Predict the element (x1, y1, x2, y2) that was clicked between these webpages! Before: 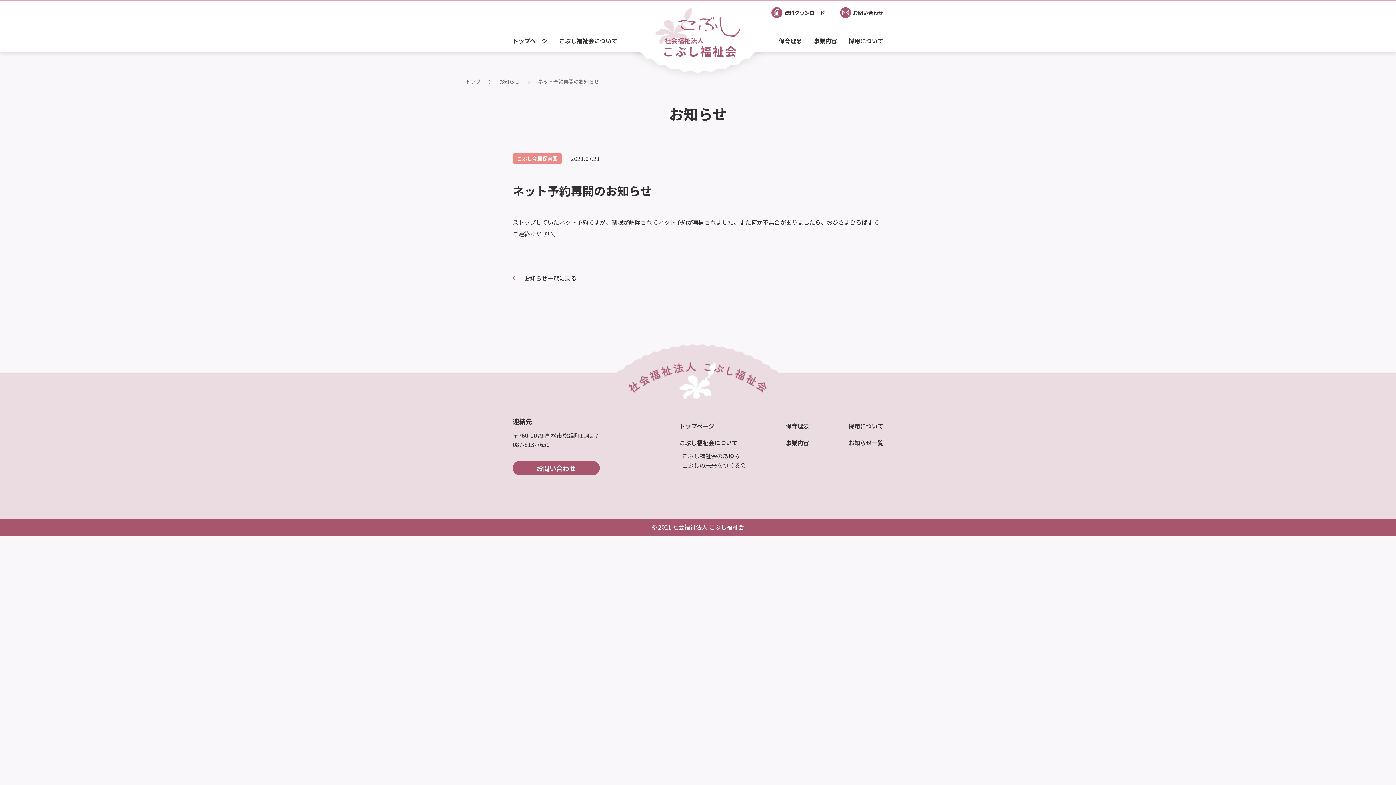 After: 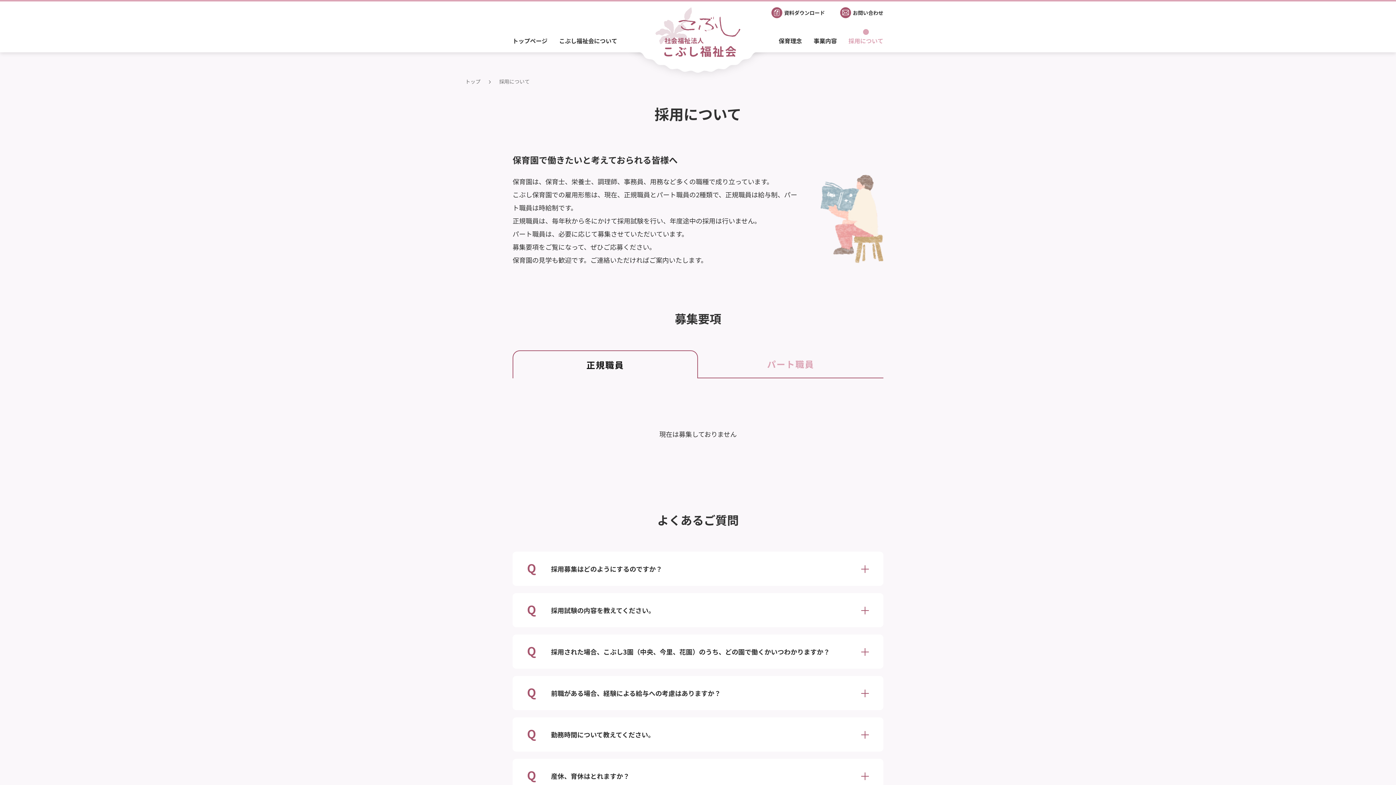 Action: label: 採用について bbox: (848, 36, 883, 45)